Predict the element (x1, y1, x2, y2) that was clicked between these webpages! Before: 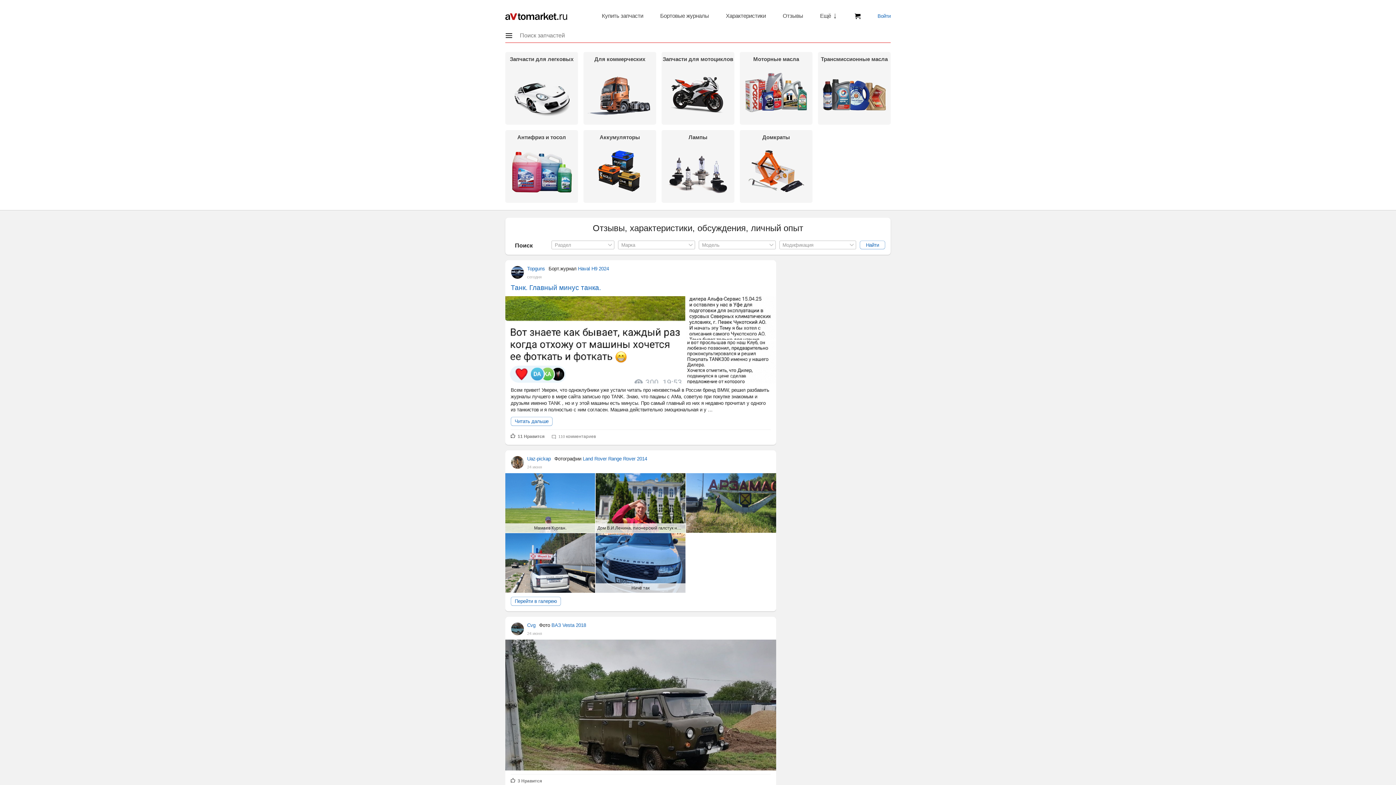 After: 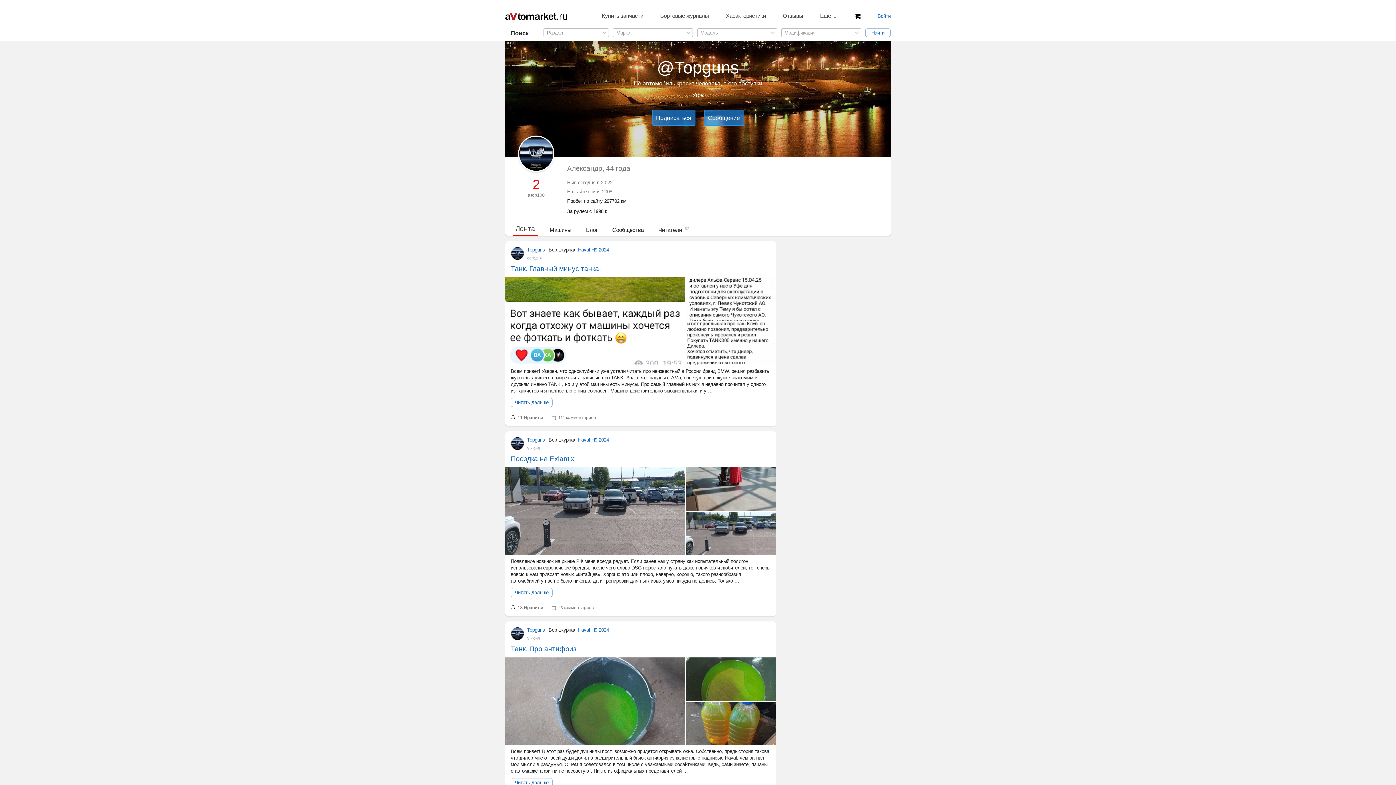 Action: bbox: (510, 265, 524, 279)